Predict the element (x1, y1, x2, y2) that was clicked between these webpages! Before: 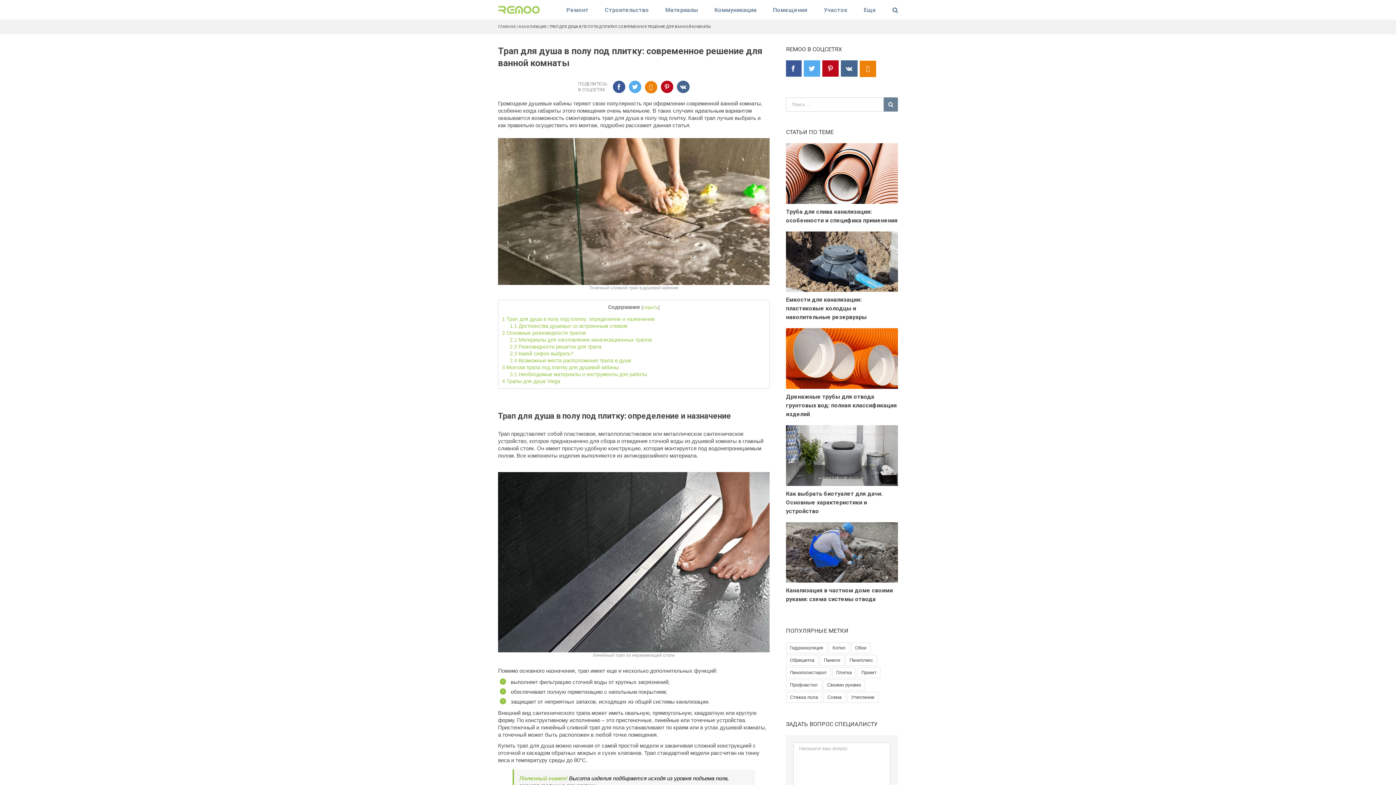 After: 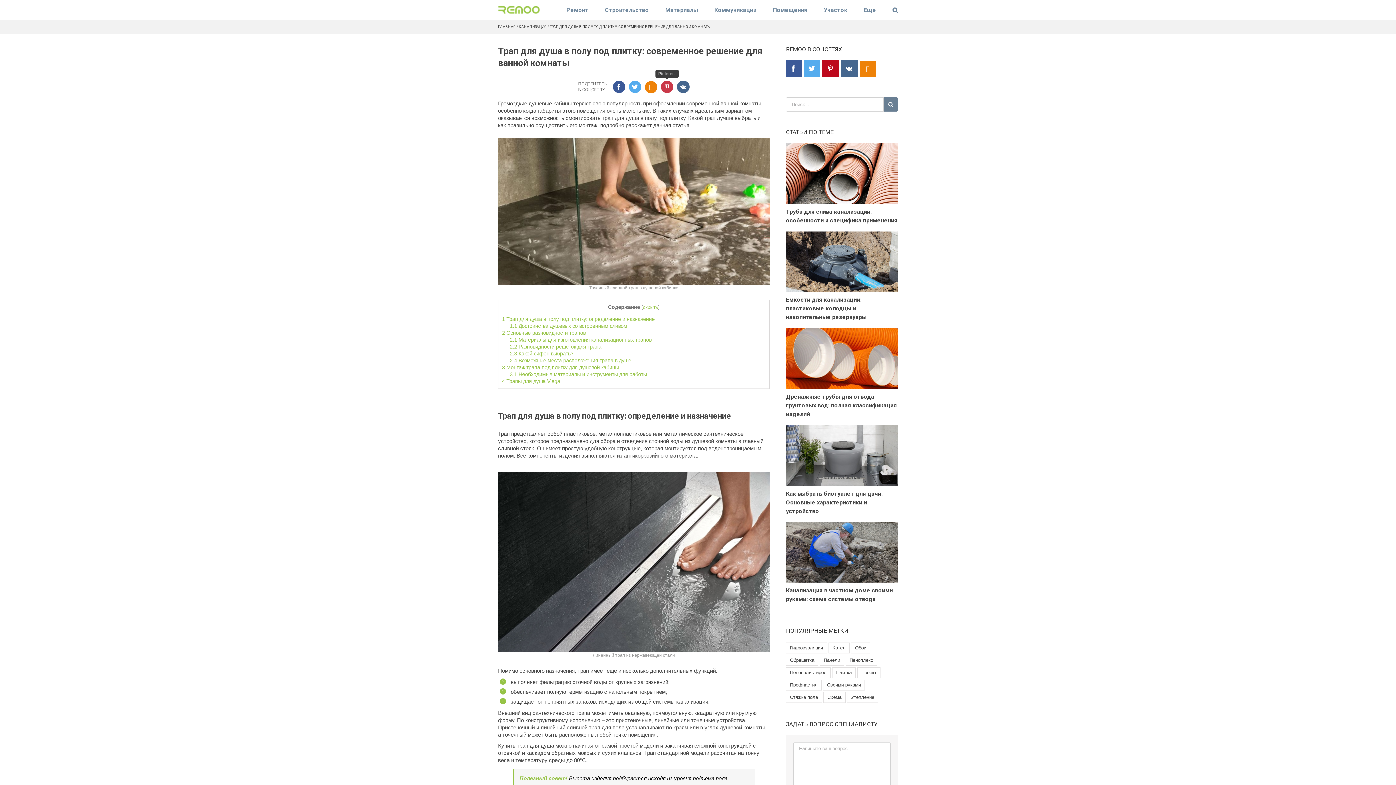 Action: bbox: (660, 80, 673, 93) label: Pinterest